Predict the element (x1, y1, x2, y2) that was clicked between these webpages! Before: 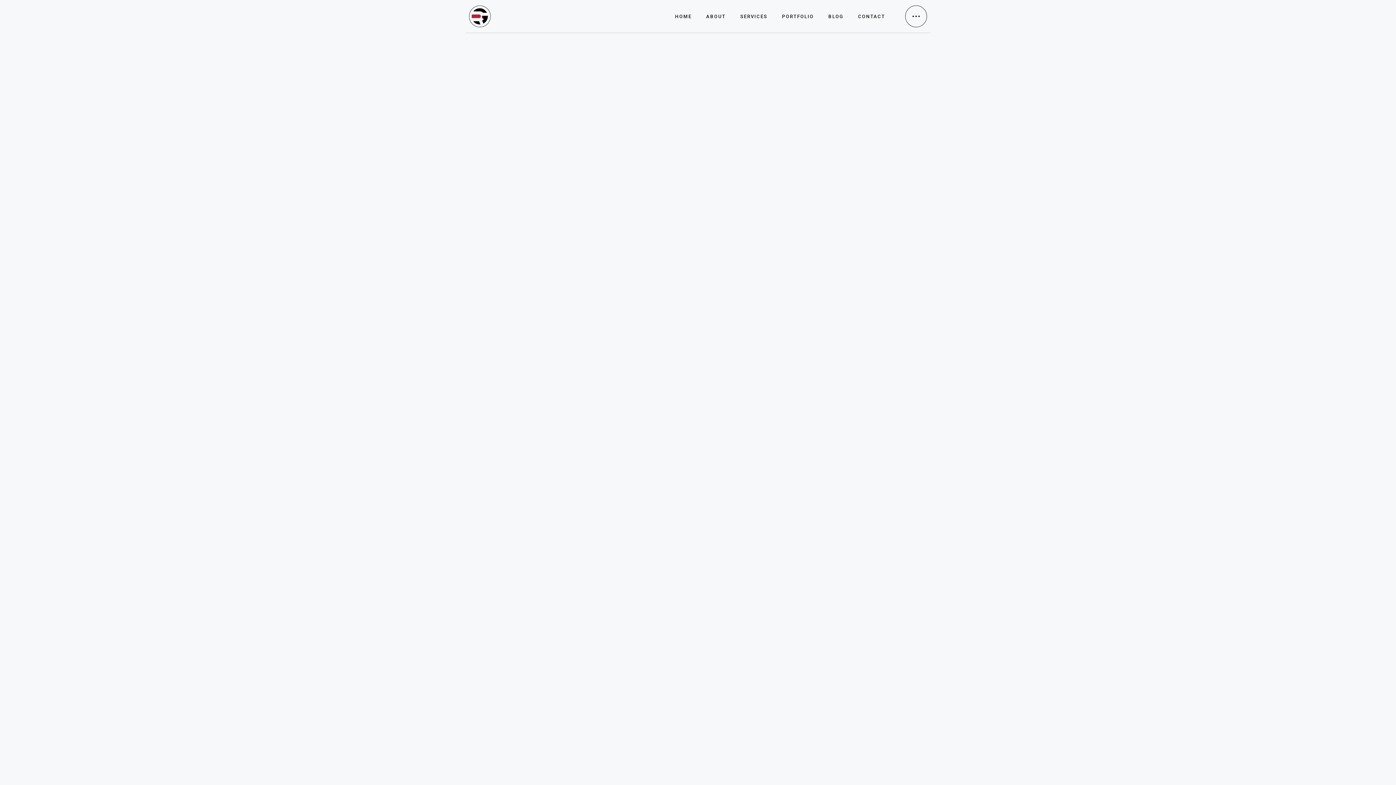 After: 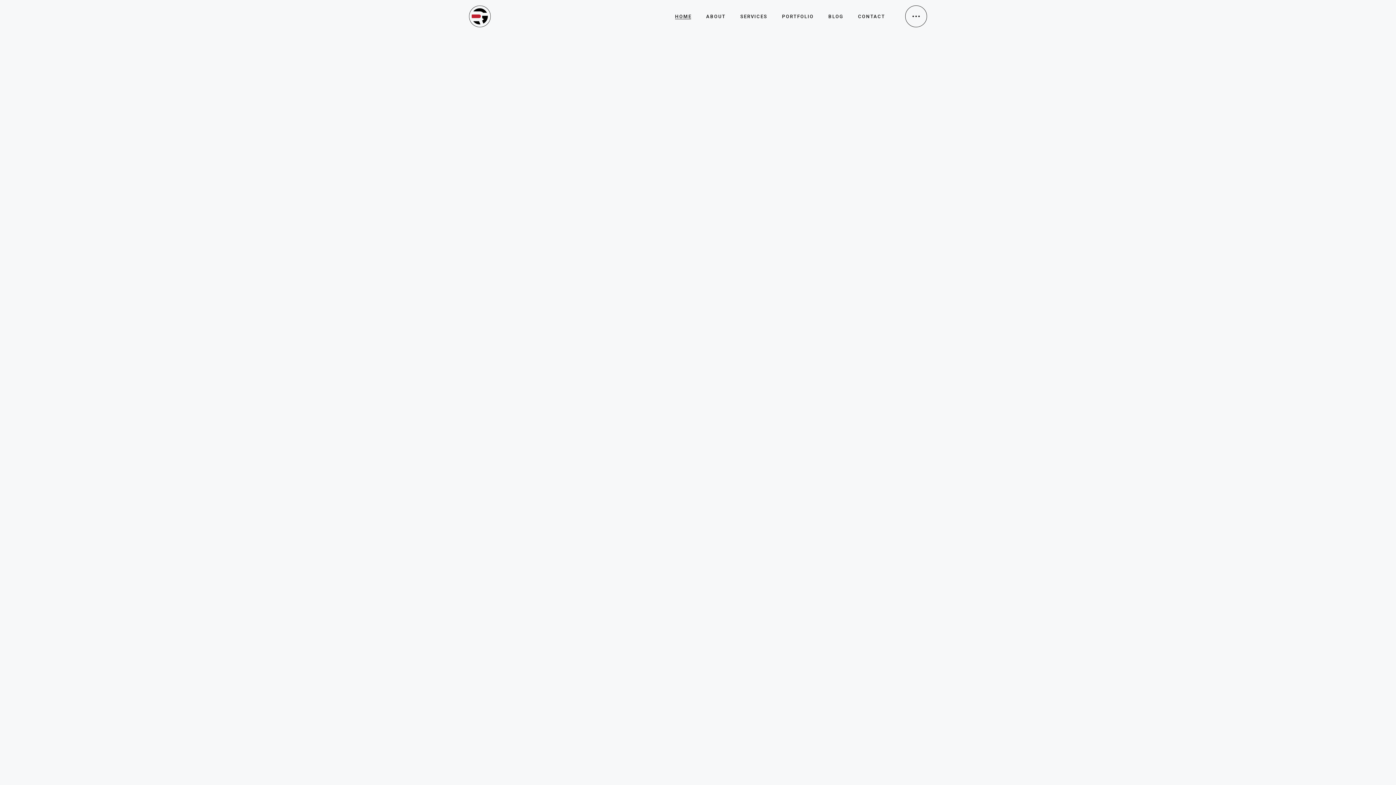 Action: bbox: (667, 0, 699, 32) label: HOME